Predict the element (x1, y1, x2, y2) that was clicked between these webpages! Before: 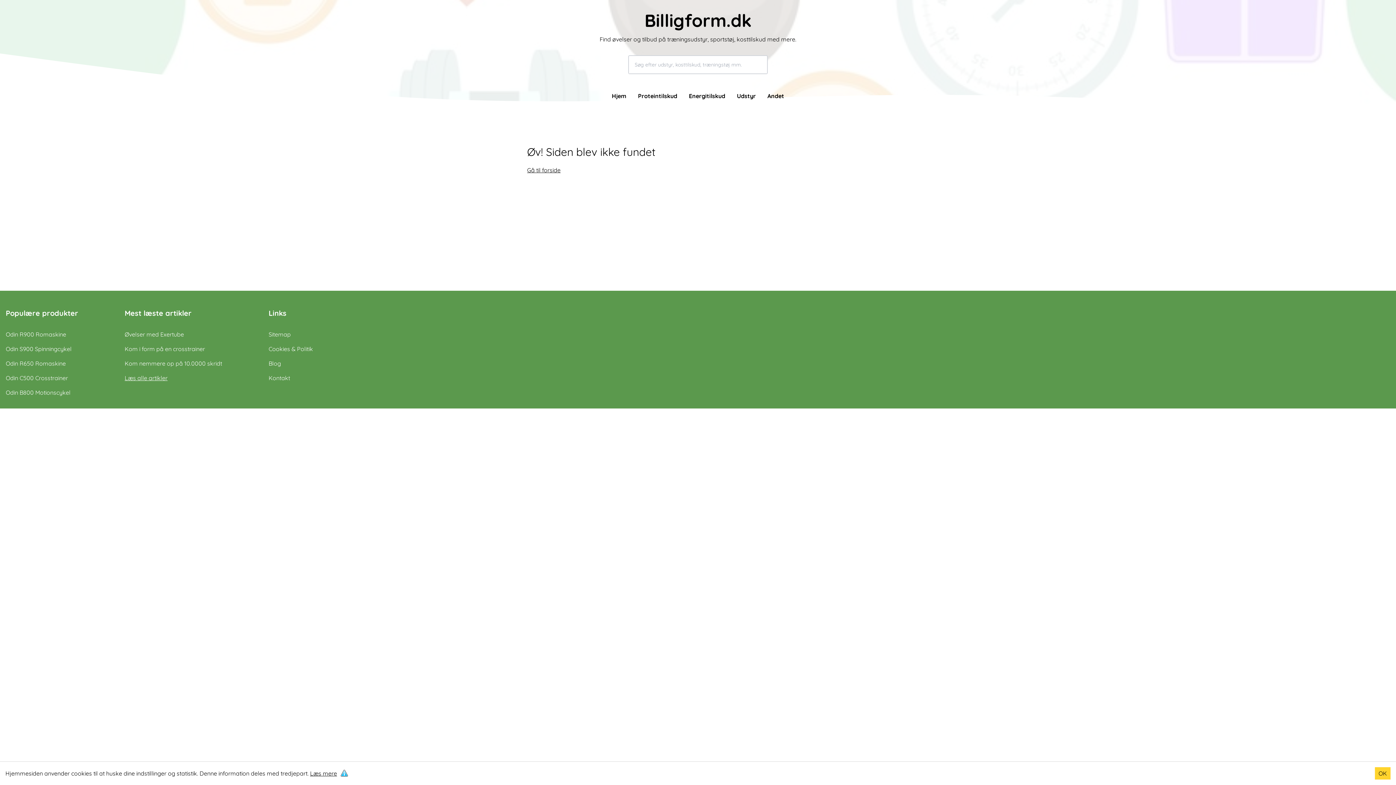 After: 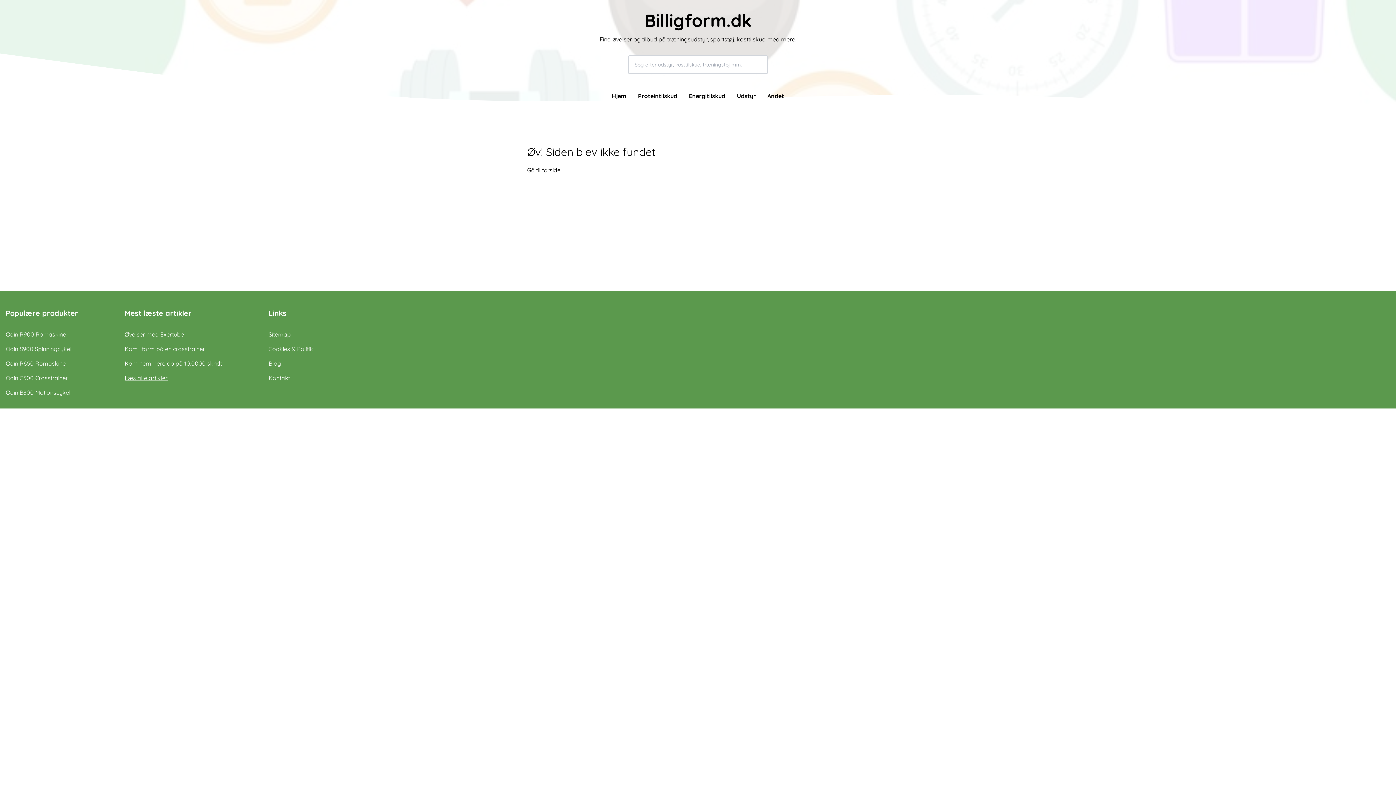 Action: bbox: (1375, 767, 1390, 780) label: Accept cookies